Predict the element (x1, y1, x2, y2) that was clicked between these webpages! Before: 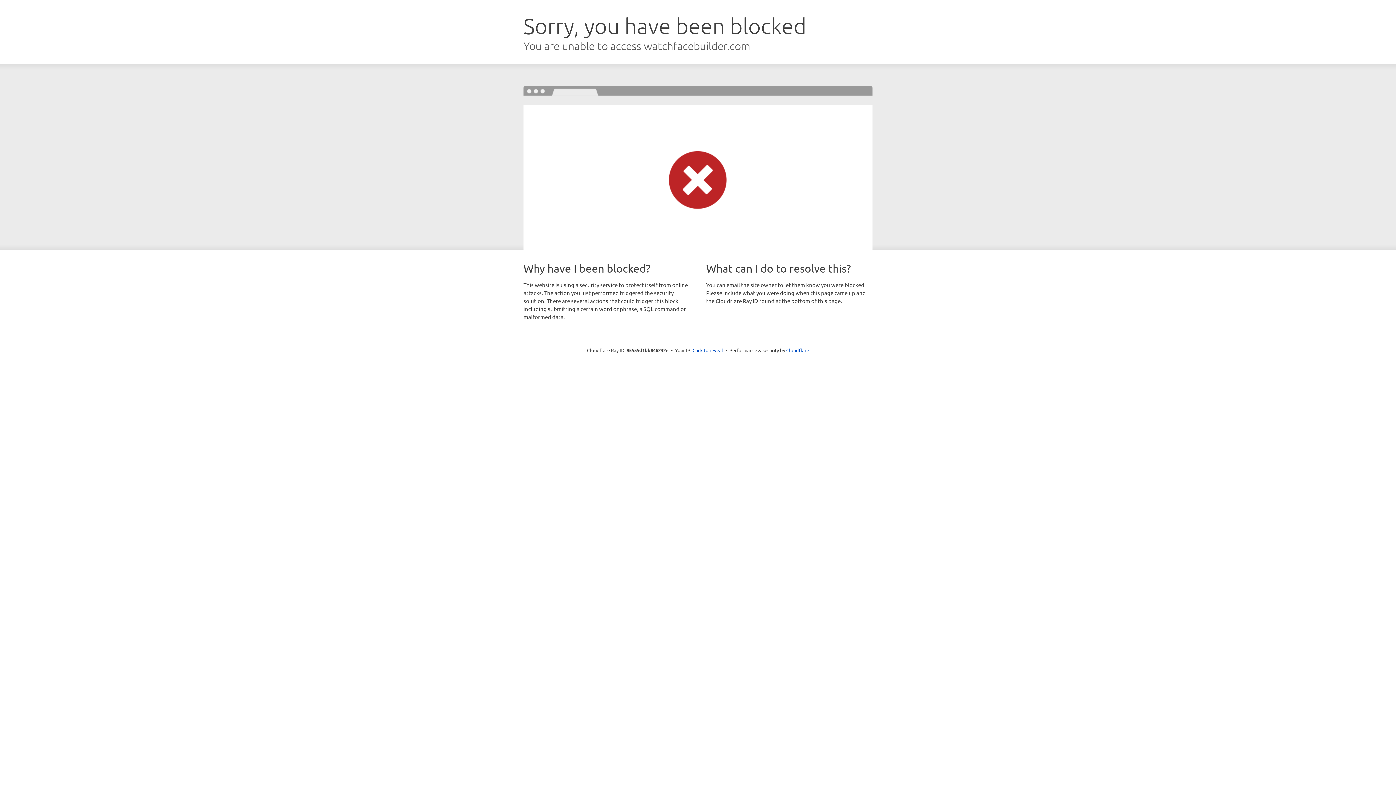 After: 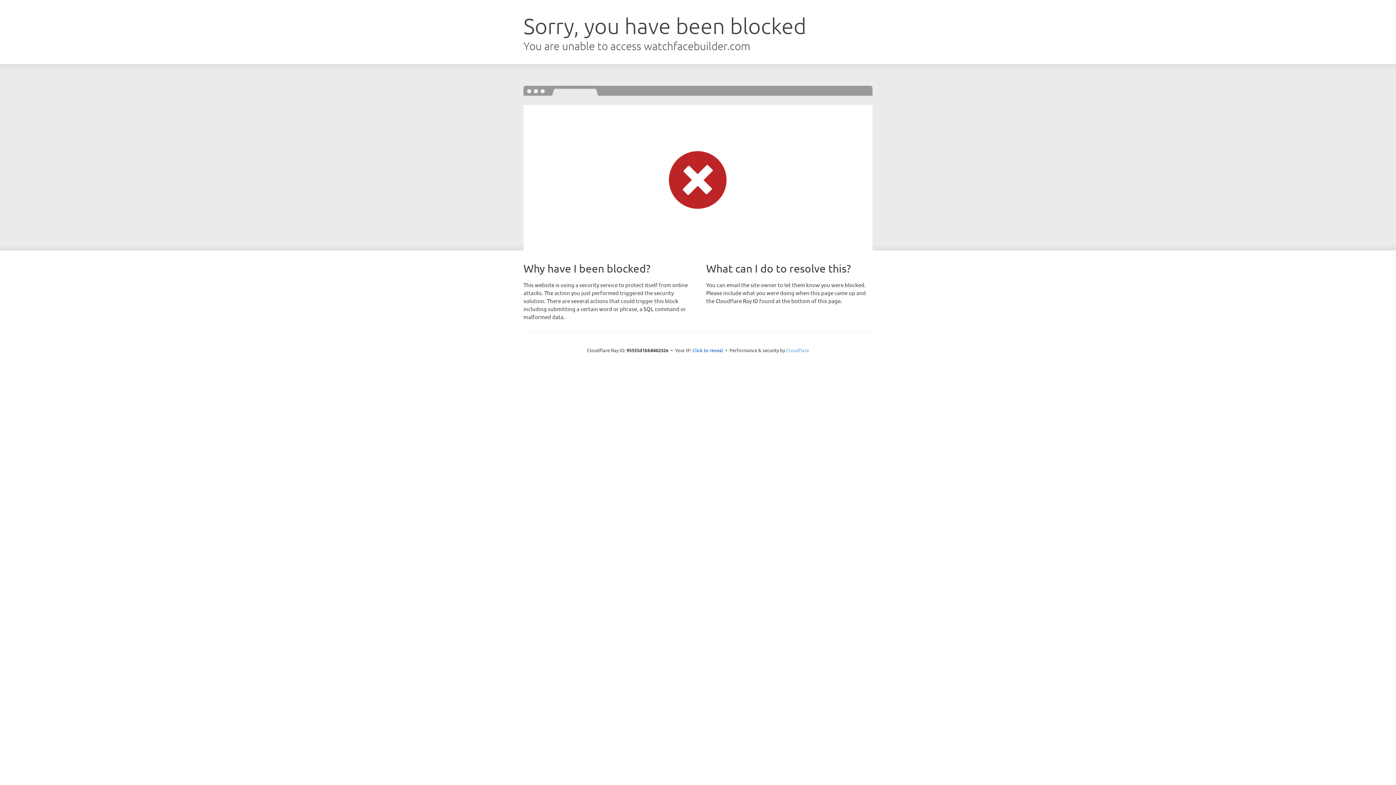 Action: label: Cloudflare bbox: (786, 347, 809, 353)